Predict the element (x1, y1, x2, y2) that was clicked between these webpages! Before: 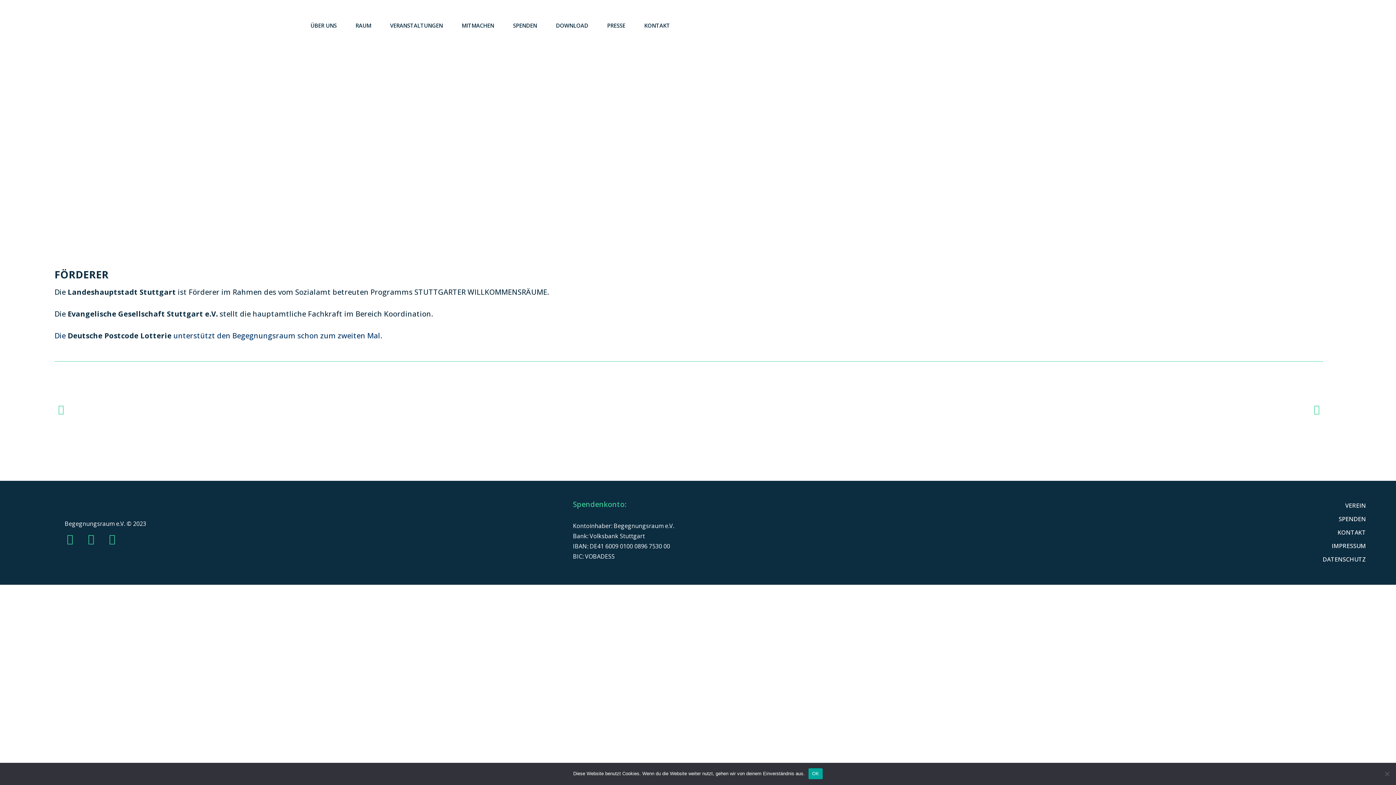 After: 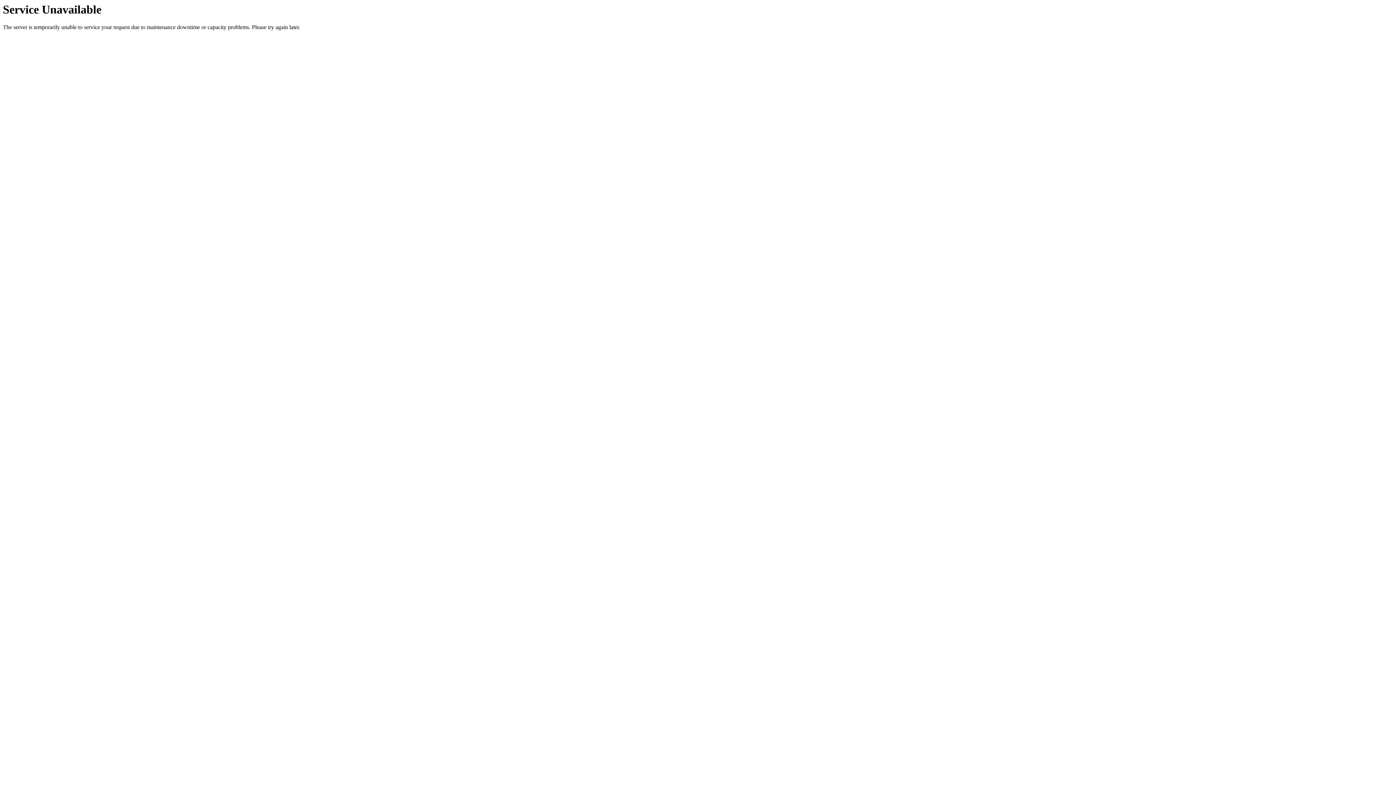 Action: label: MITMACHEN bbox: (454, 17, 501, 33)